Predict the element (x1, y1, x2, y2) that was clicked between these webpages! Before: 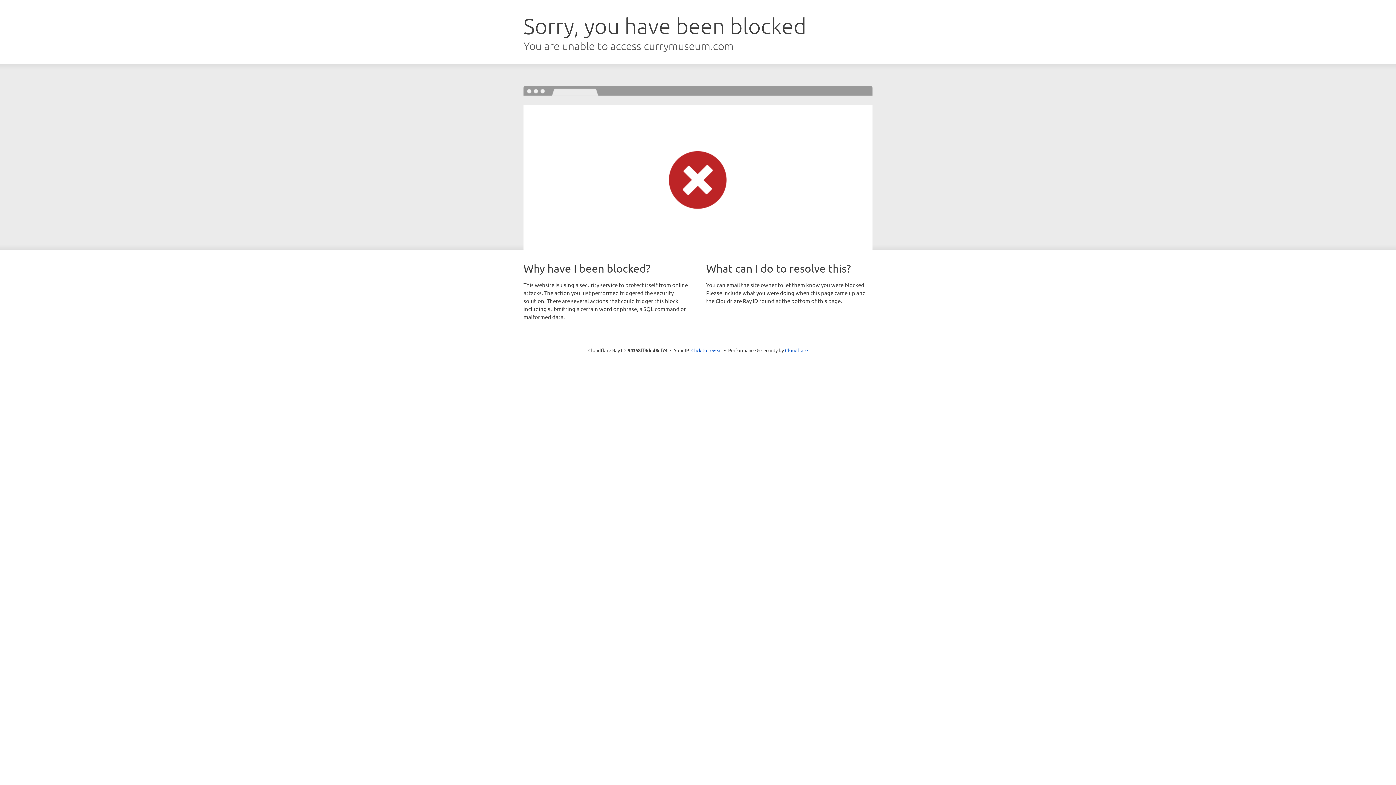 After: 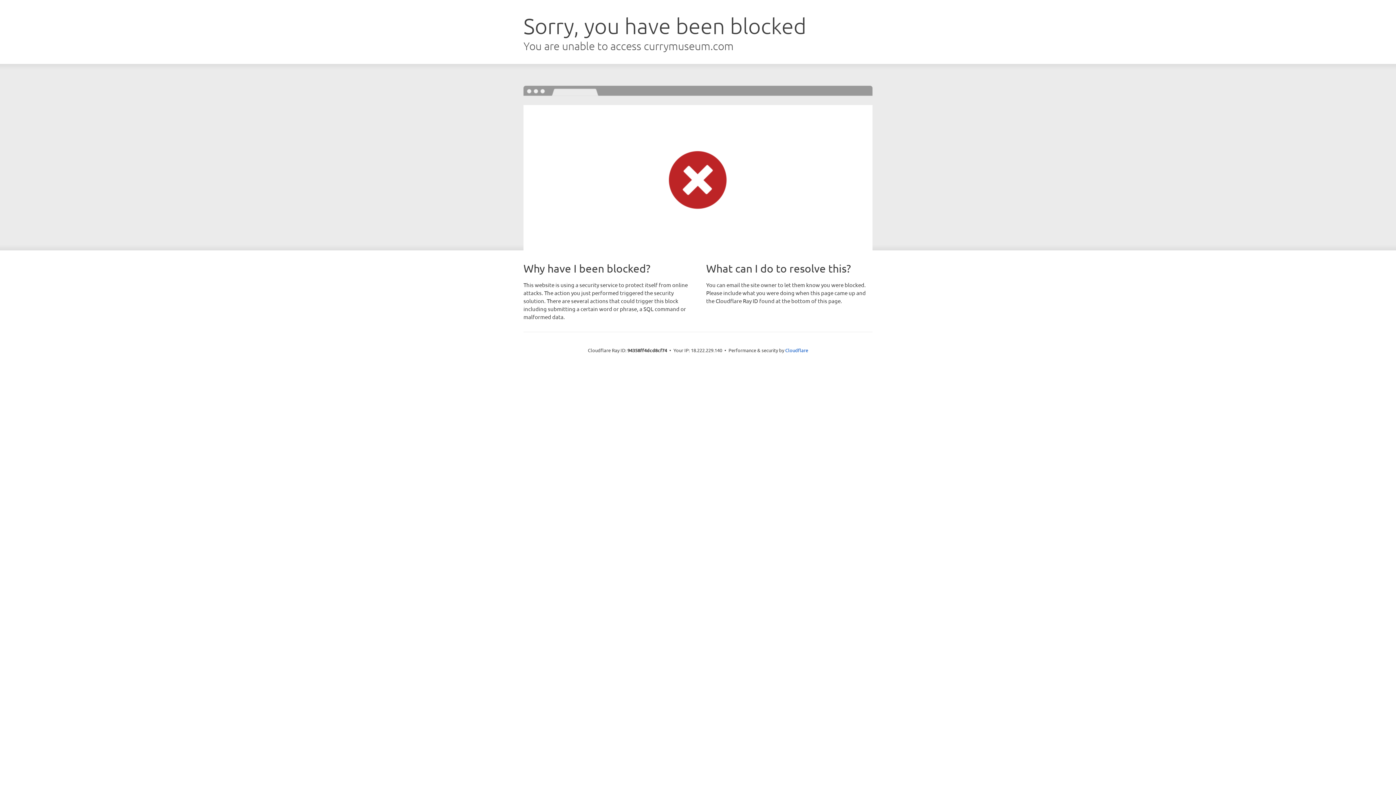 Action: bbox: (691, 346, 722, 353) label: Click to reveal